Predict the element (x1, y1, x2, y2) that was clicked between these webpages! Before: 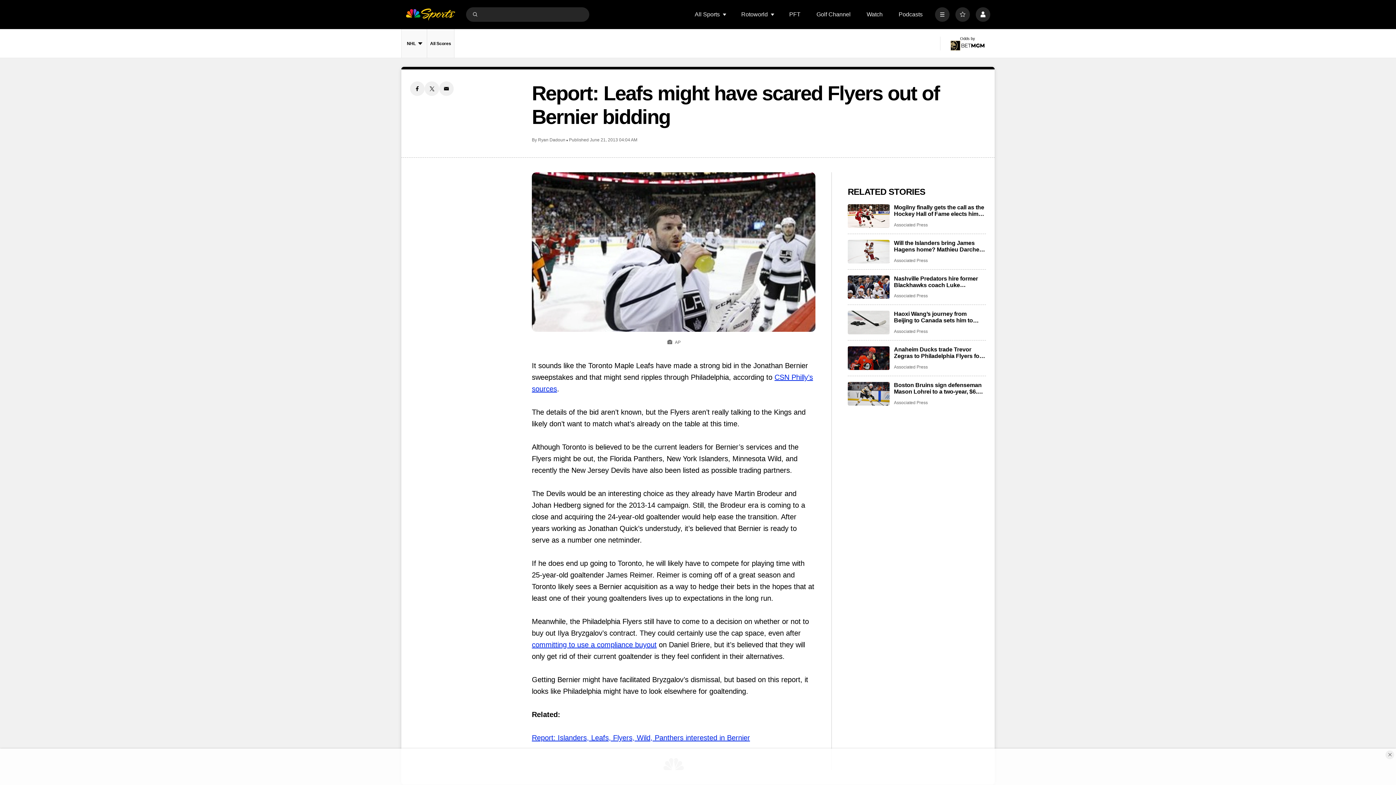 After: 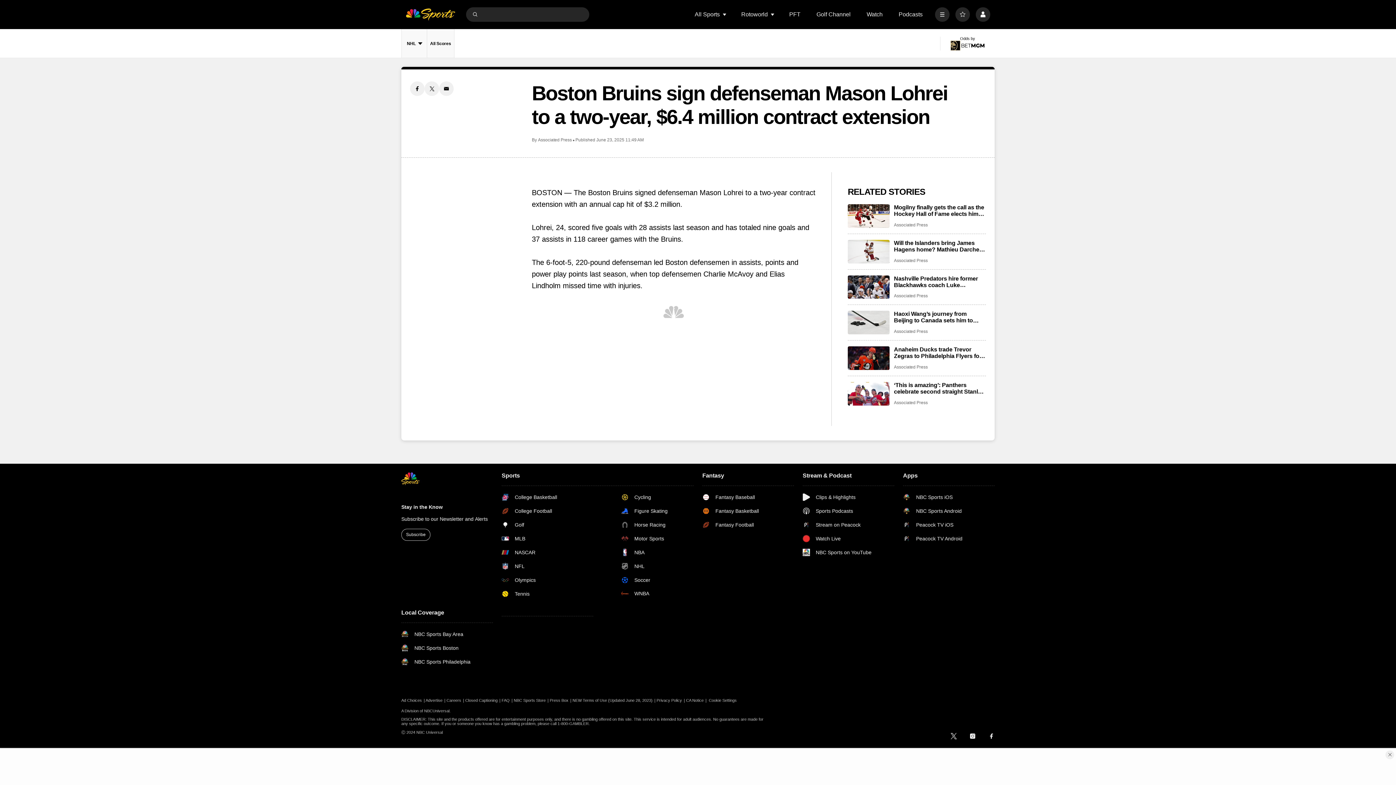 Action: bbox: (848, 382, 889, 405) label: Boston Bruins sign defenseman Mason Lohrei to a two-year, $6.4 million contract extension